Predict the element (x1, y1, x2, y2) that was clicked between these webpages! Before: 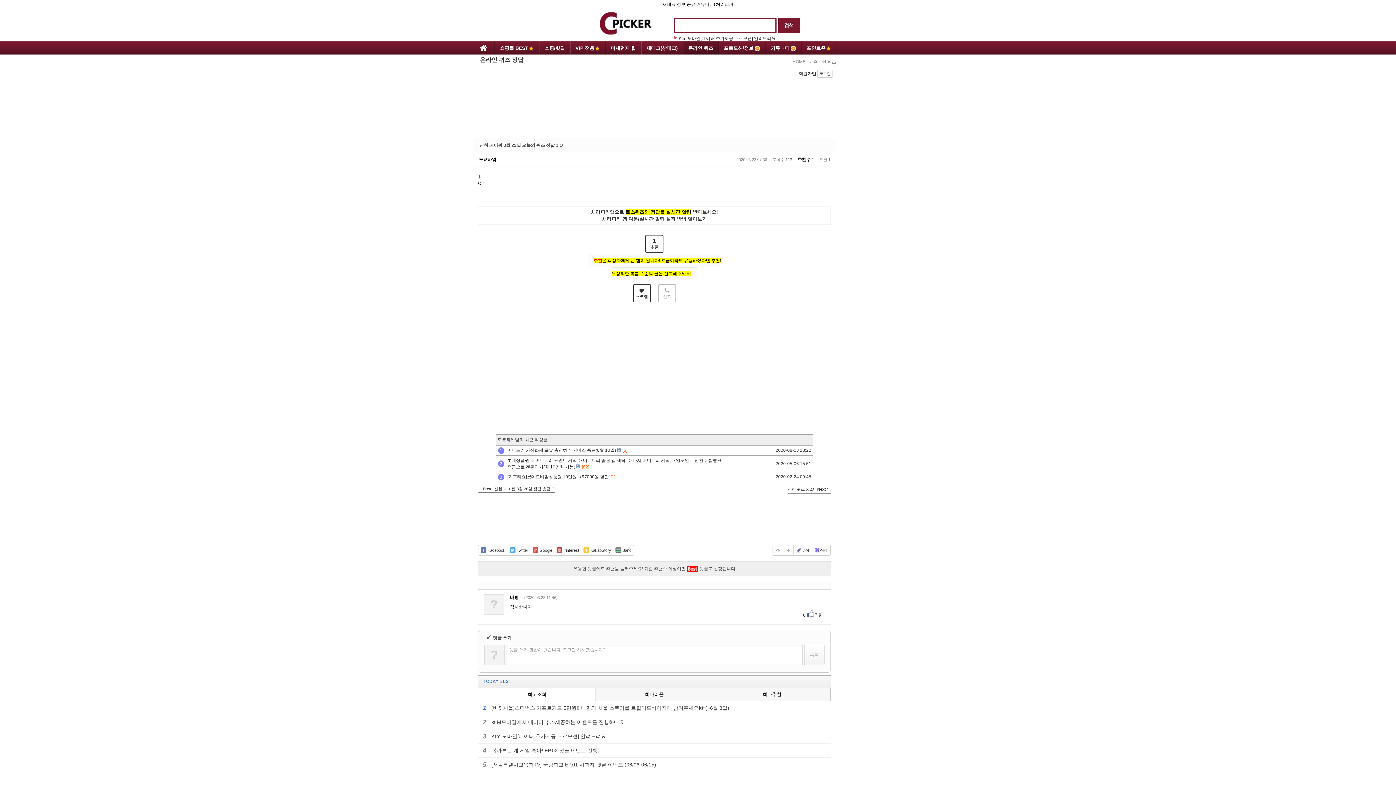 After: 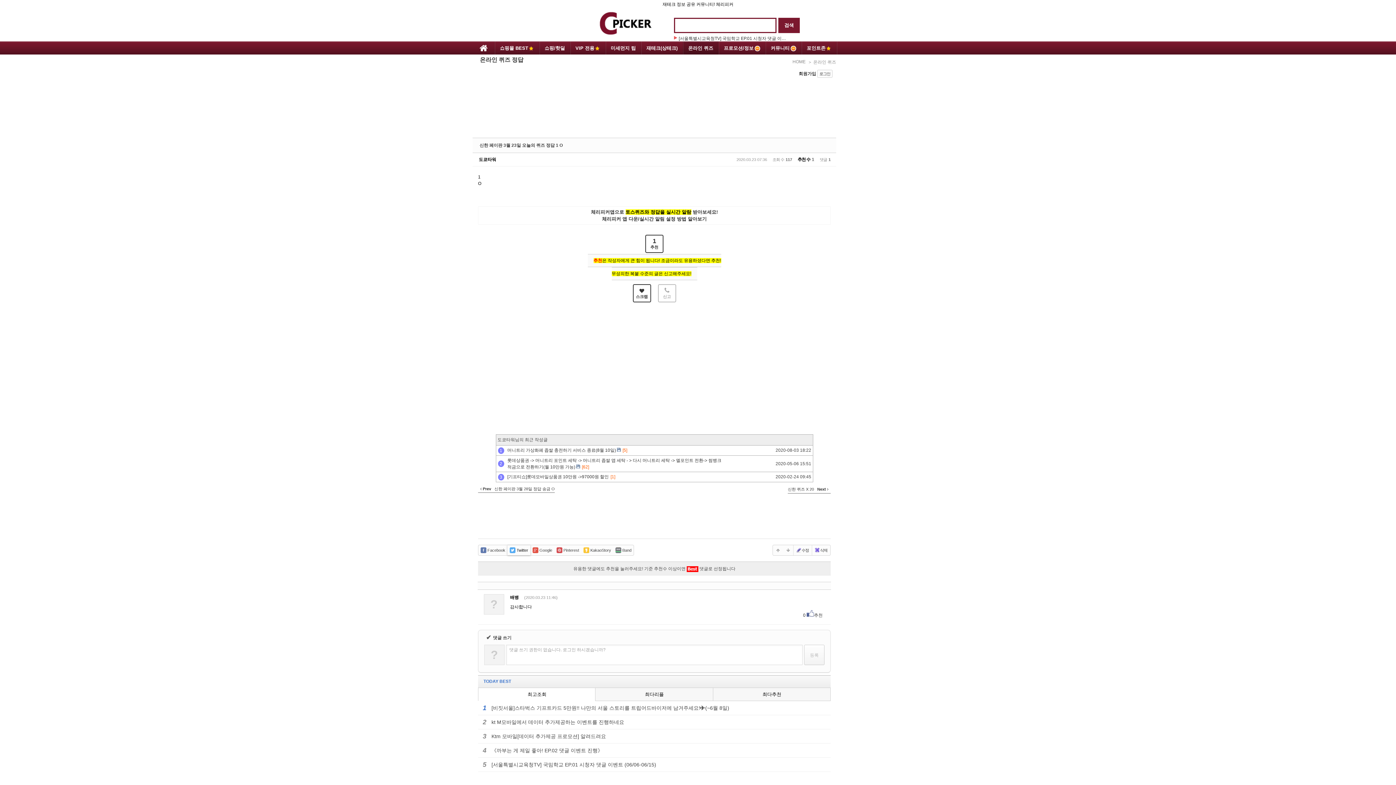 Action: bbox: (507, 545, 530, 555) label:  Twitter